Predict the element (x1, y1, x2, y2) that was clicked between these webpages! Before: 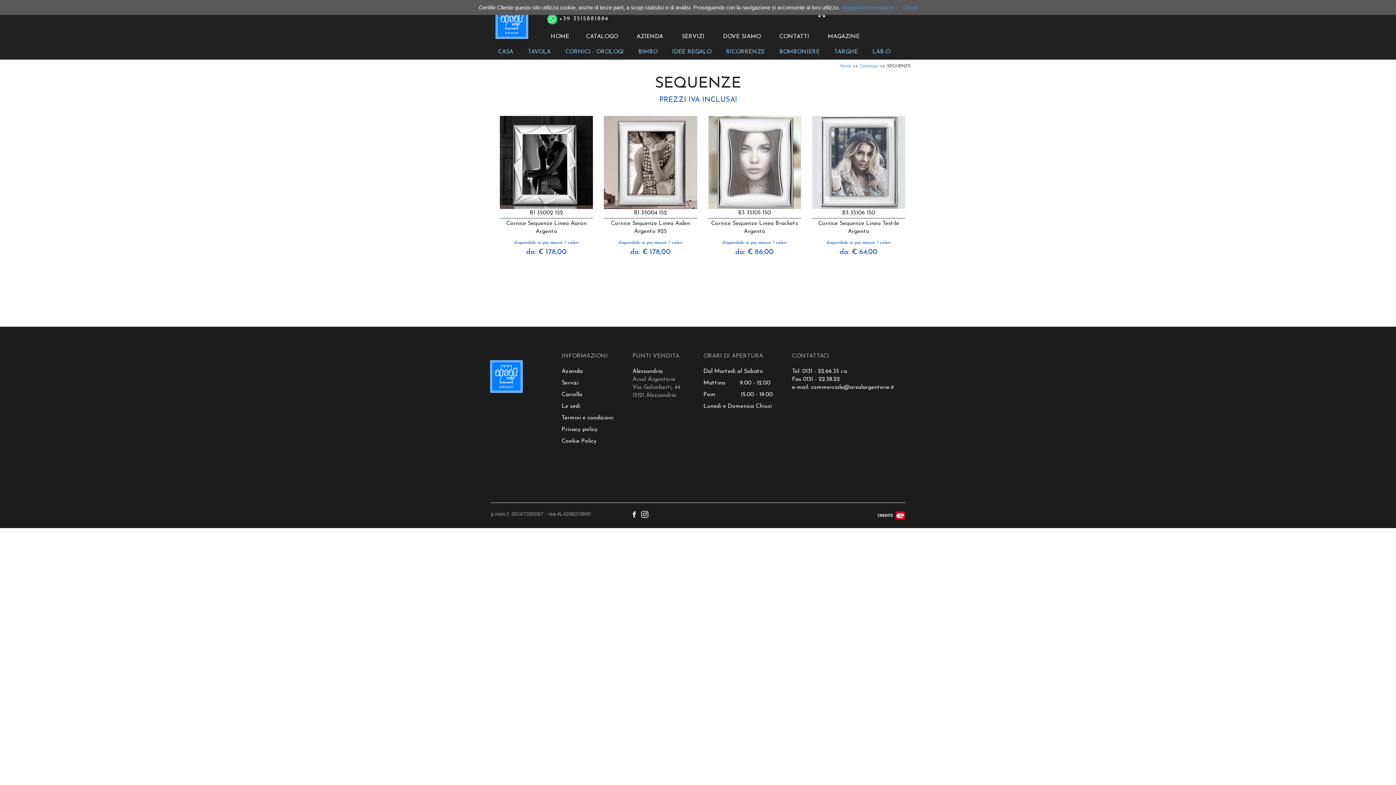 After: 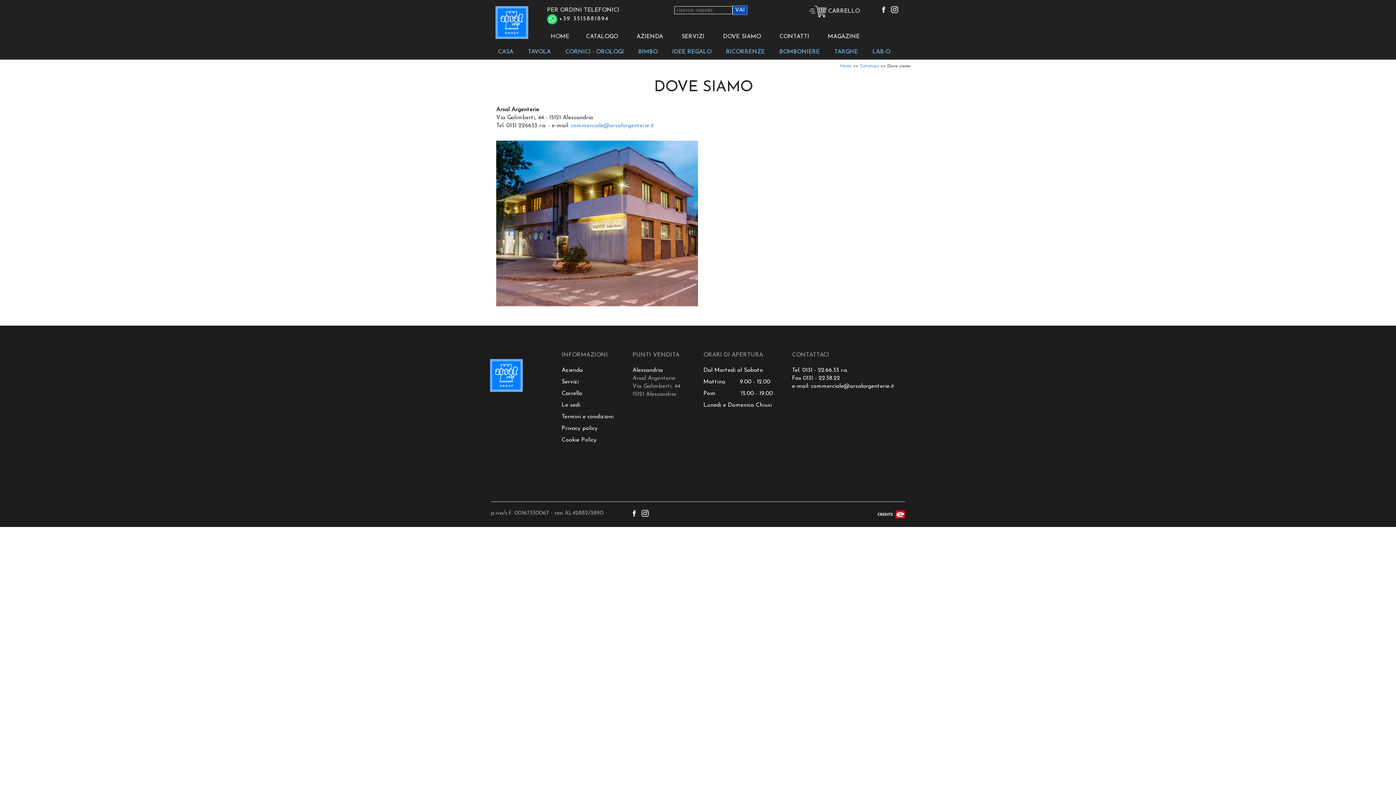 Action: bbox: (723, 33, 761, 39) label: DOVE SIAMO